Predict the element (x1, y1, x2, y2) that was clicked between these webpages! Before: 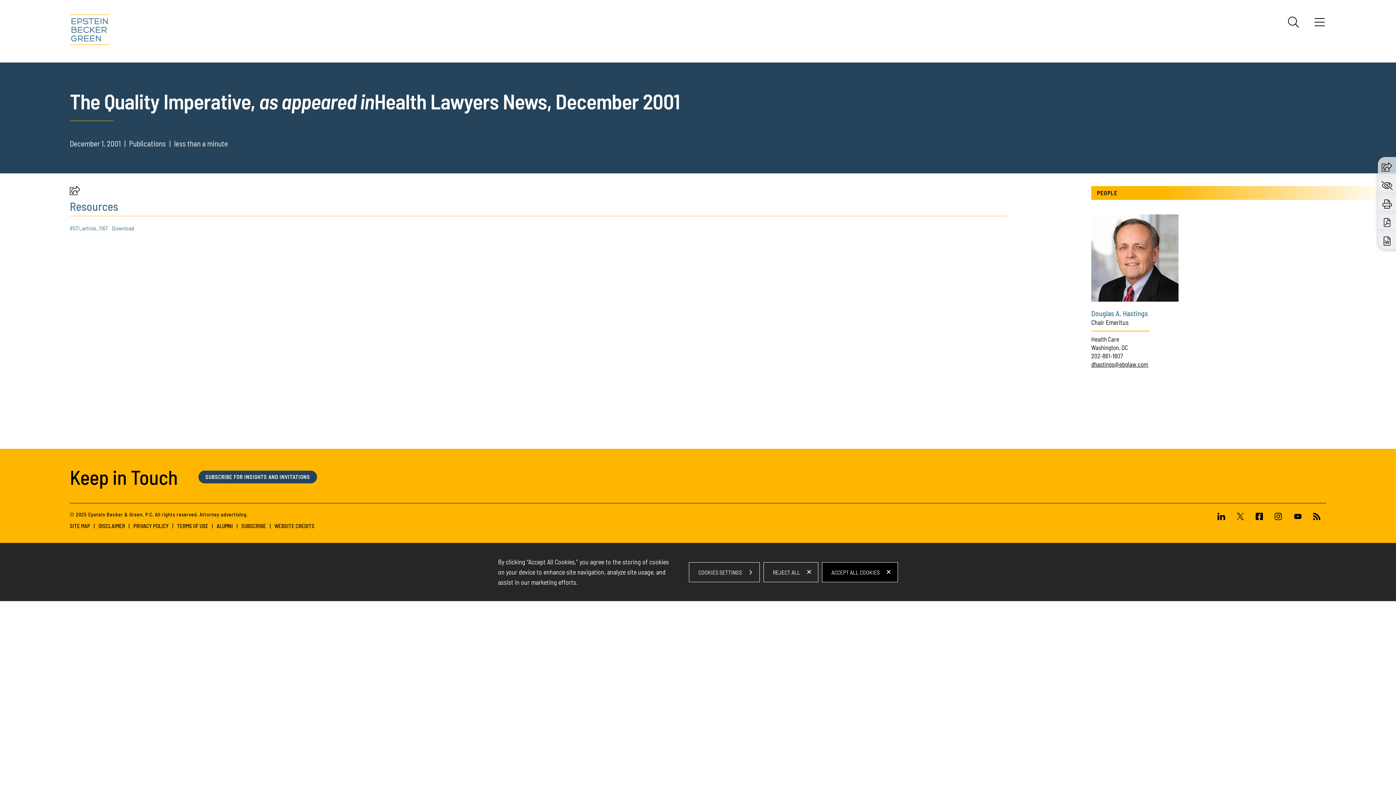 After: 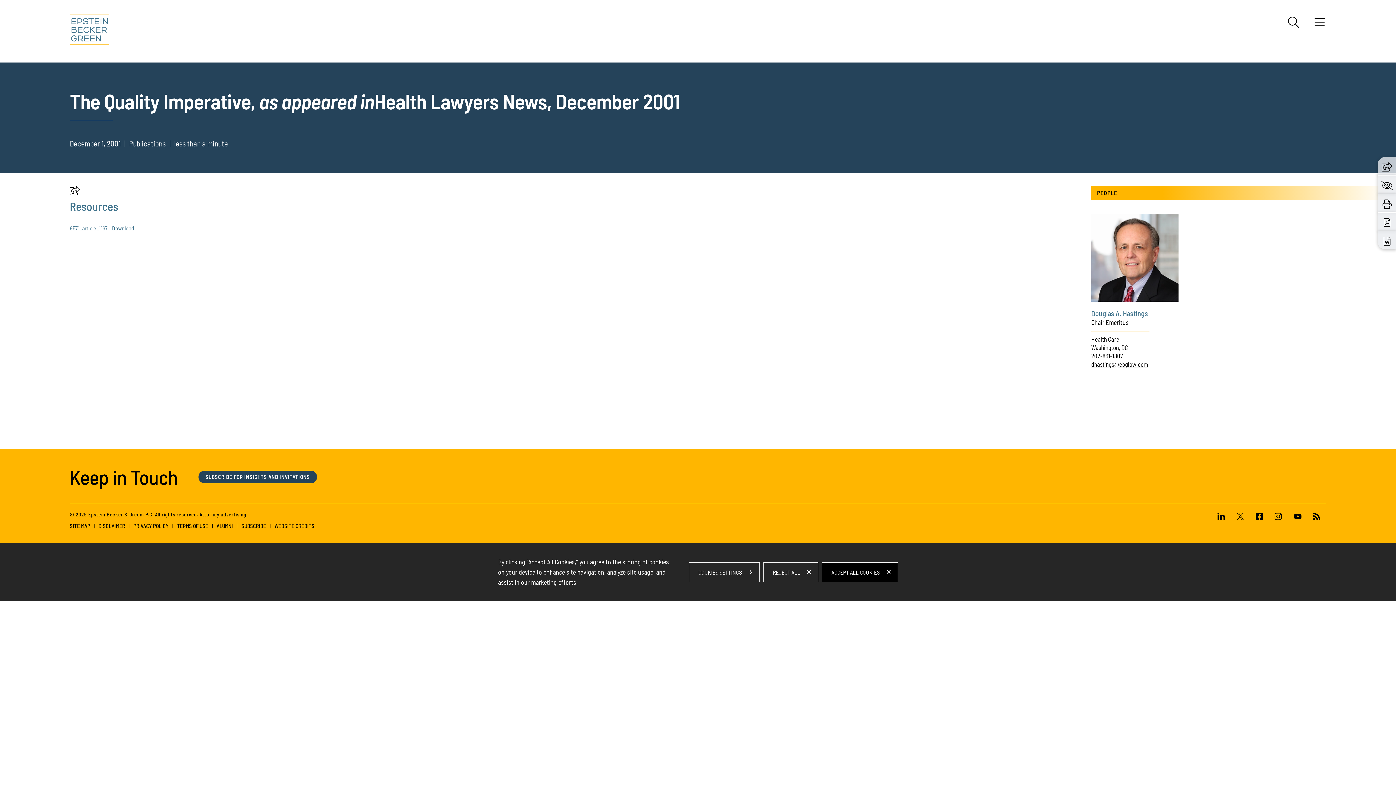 Action: bbox: (1383, 216, 1390, 227)